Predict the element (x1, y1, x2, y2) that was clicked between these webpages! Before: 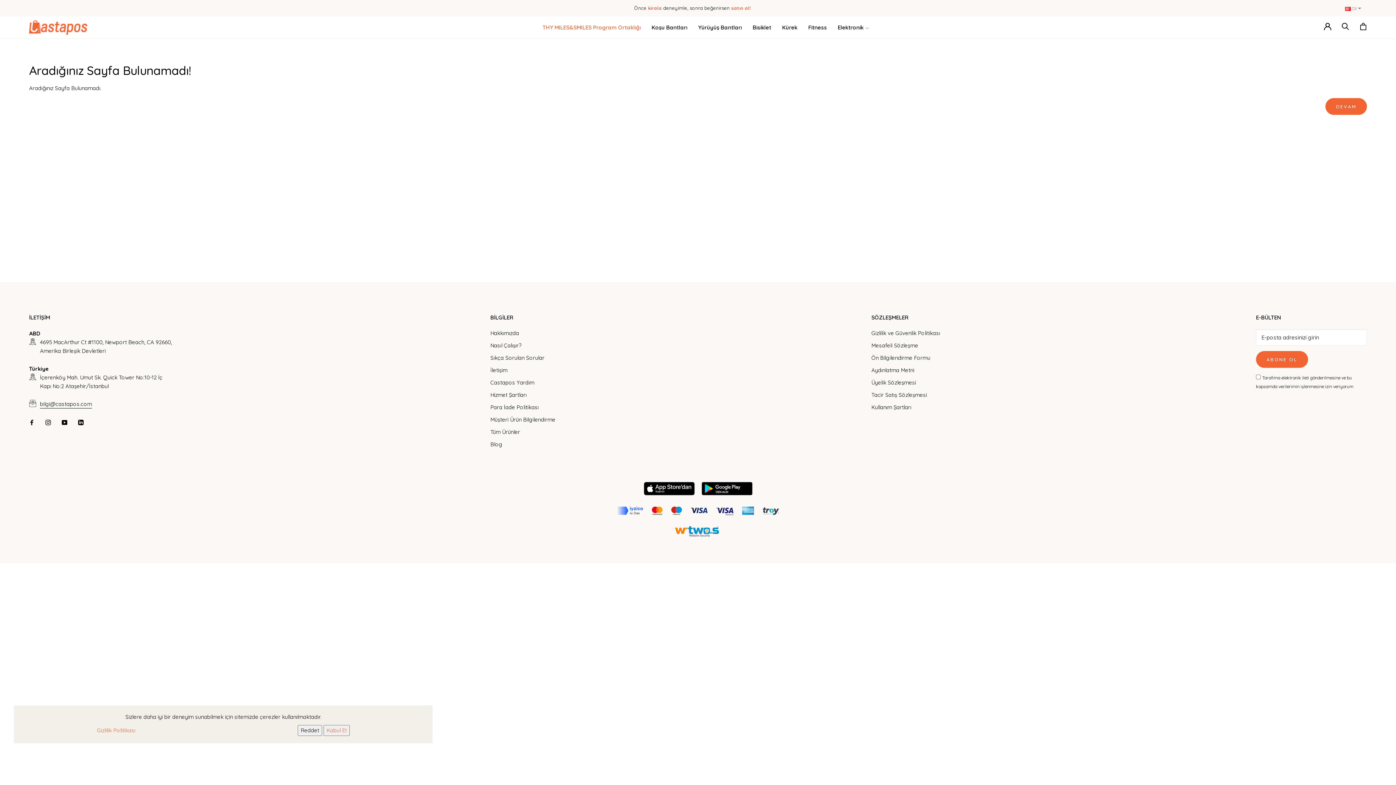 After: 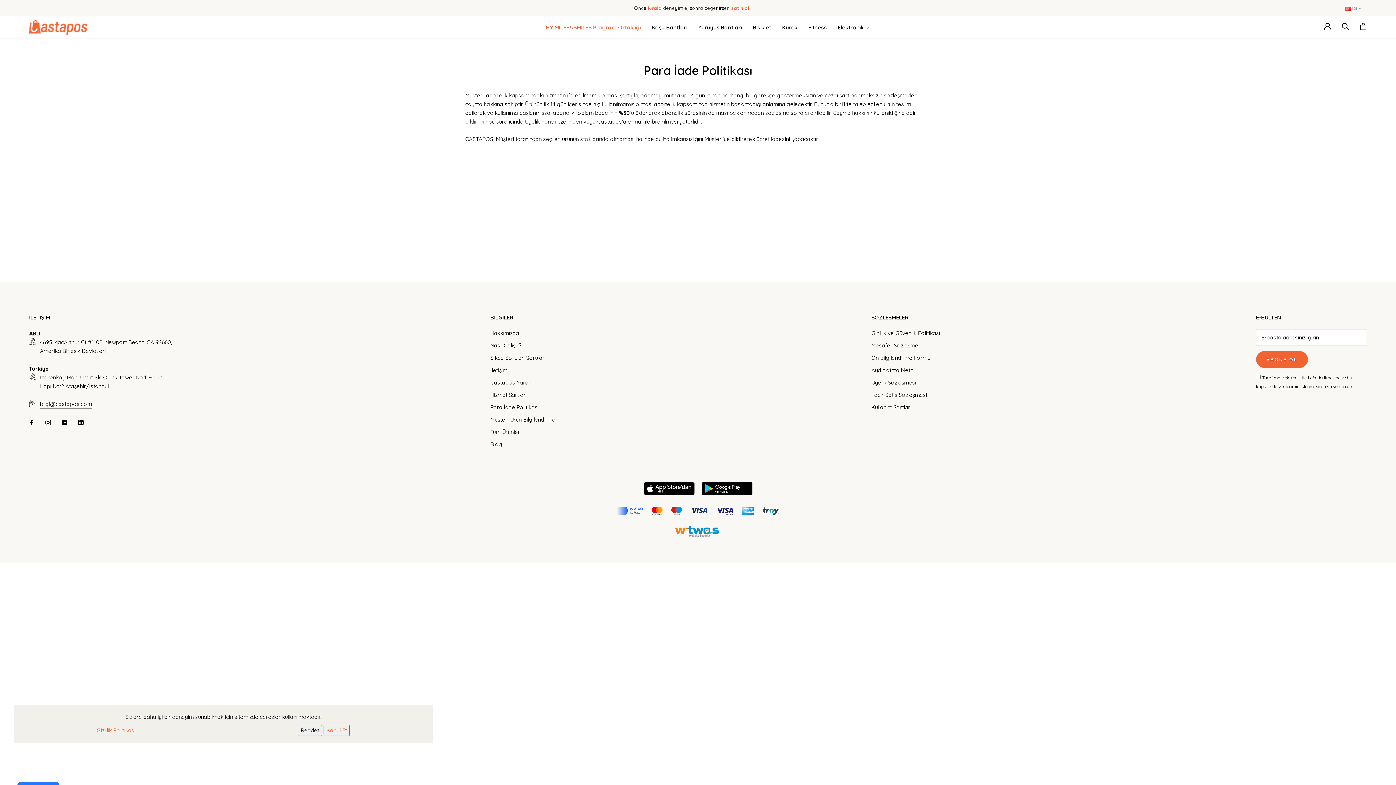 Action: bbox: (490, 404, 538, 410) label: Para İade Politikası